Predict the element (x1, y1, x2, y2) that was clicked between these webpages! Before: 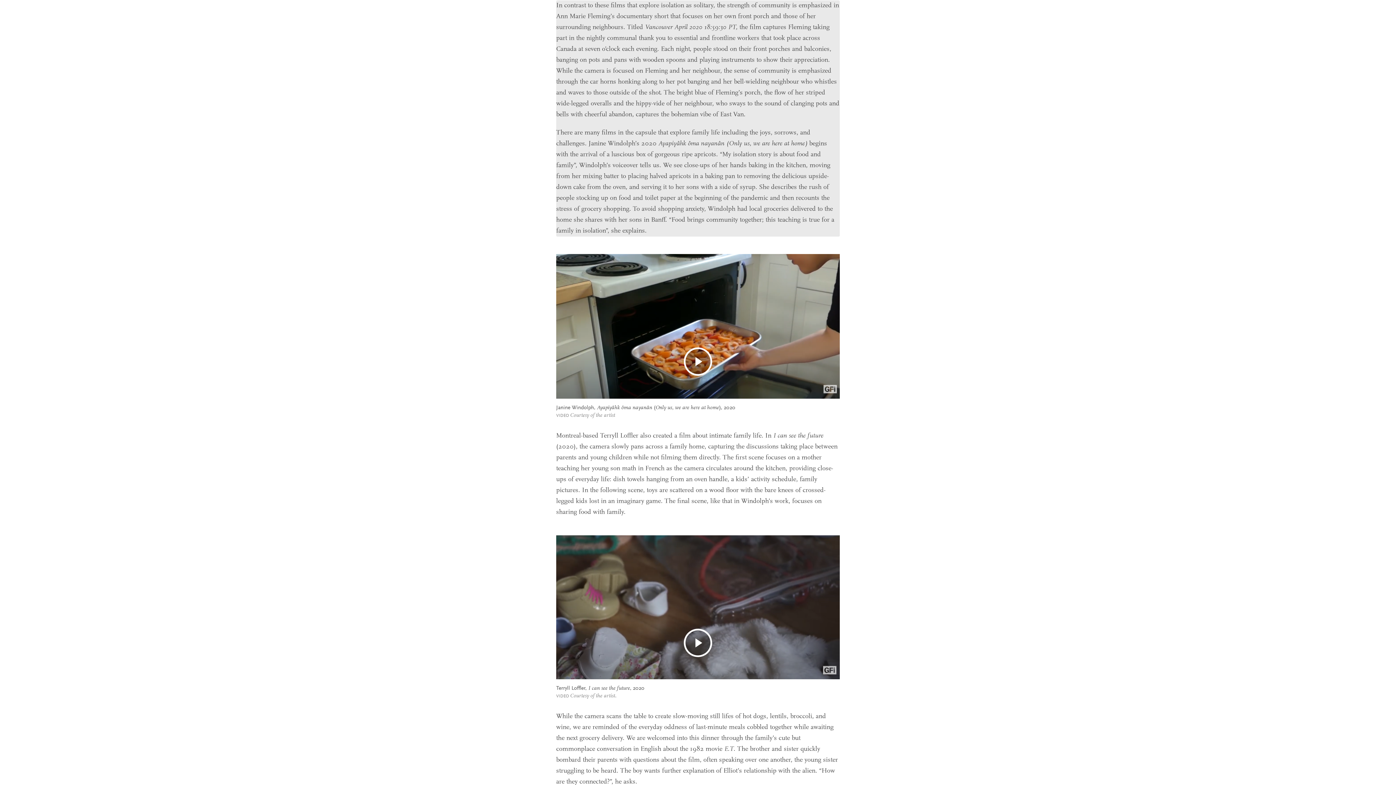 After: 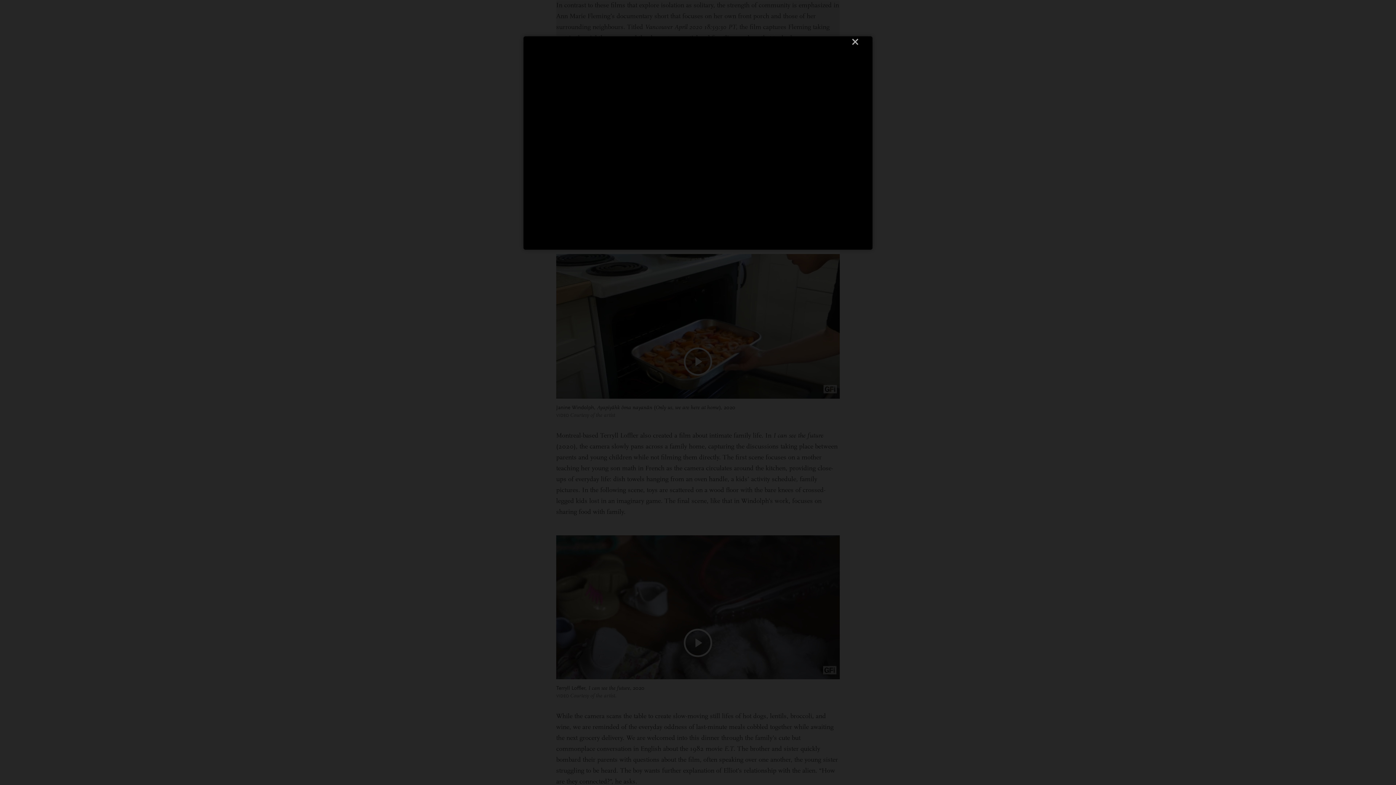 Action: bbox: (556, 326, 839, 331)